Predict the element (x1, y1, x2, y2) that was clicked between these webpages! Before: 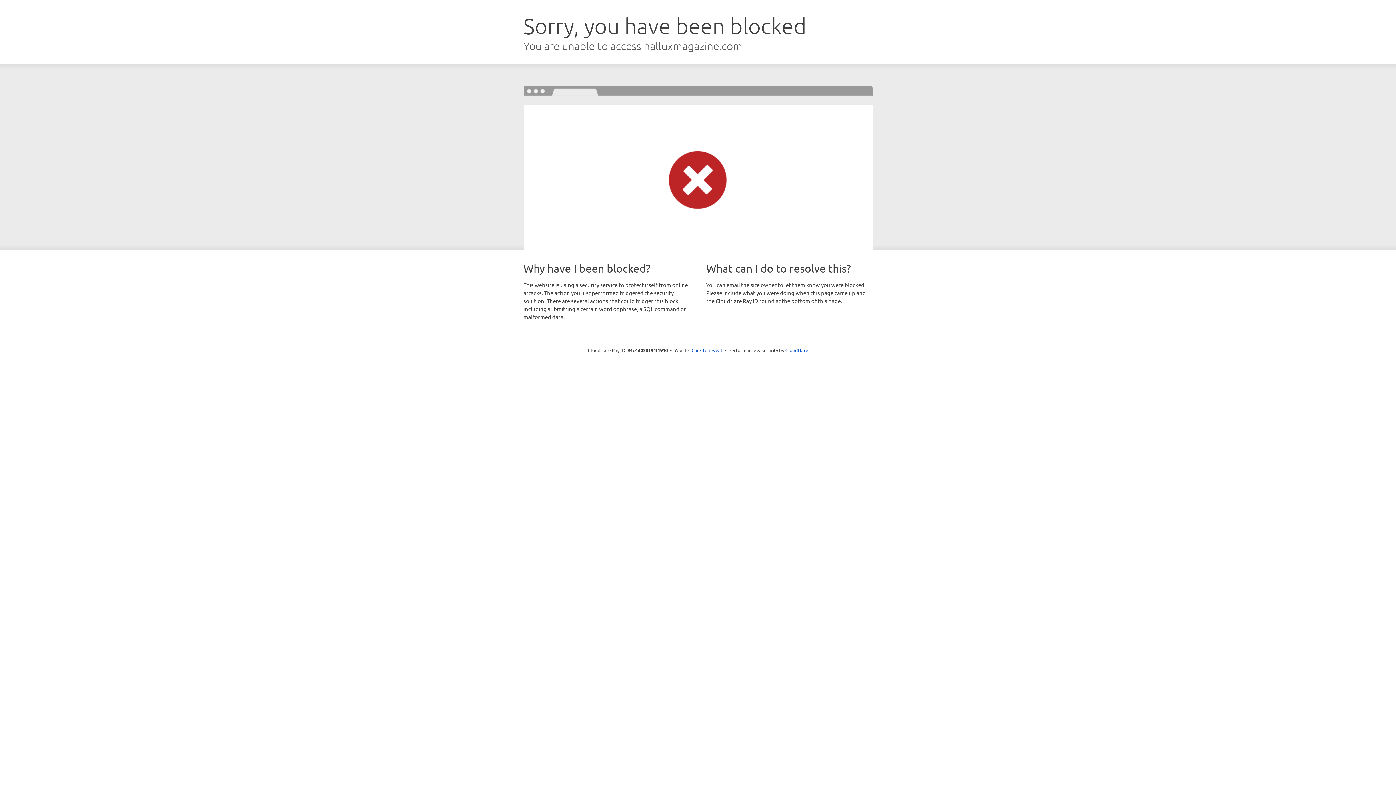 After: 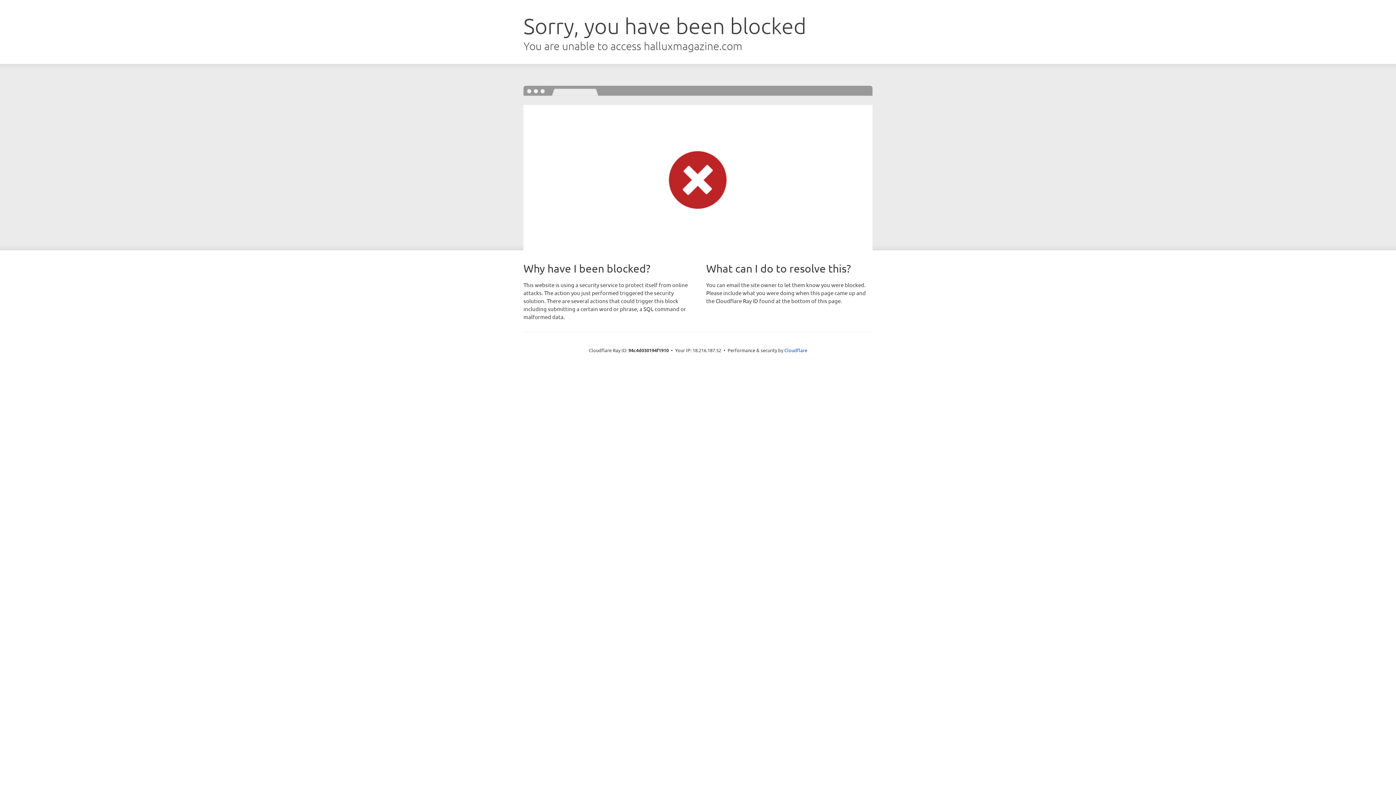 Action: bbox: (691, 346, 722, 353) label: Click to reveal